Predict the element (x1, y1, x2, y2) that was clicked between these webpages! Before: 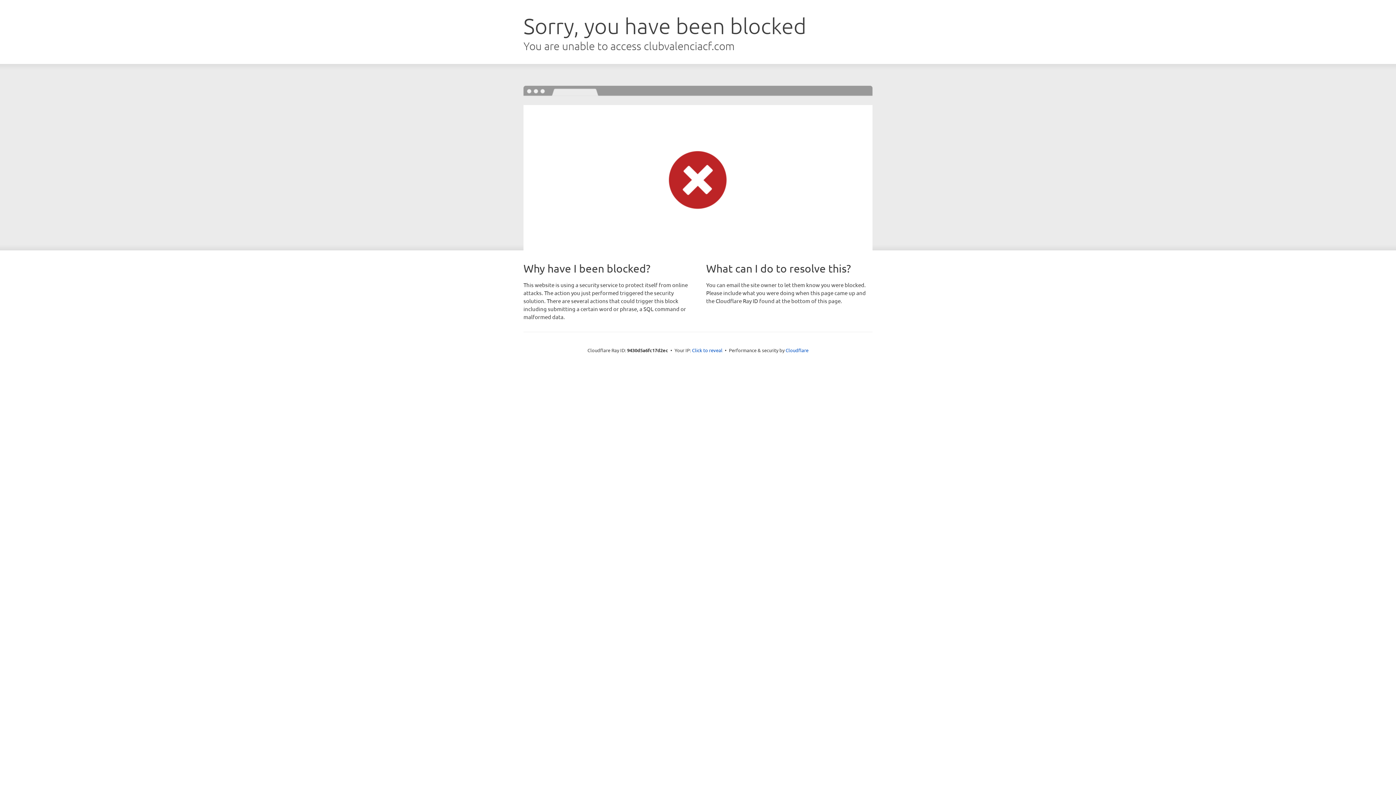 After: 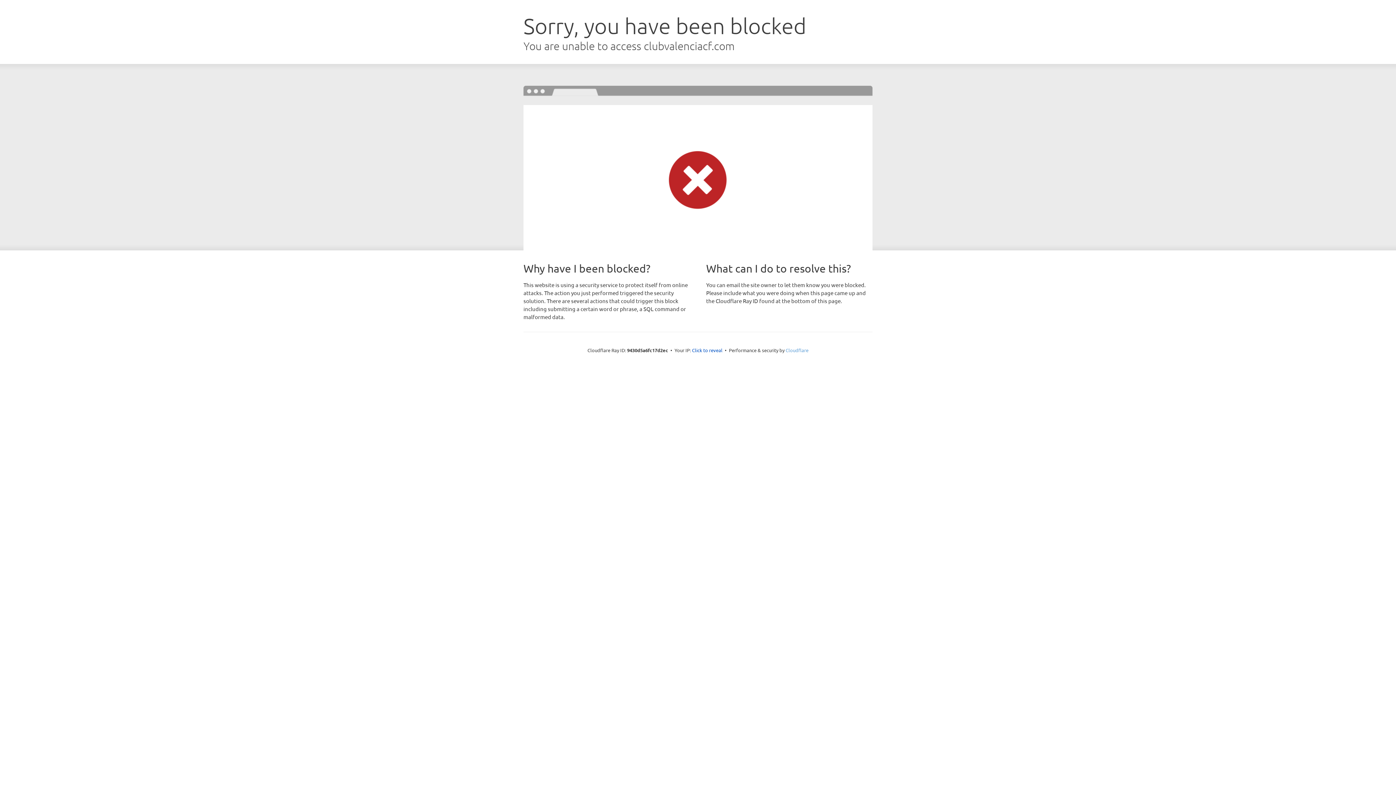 Action: label: Cloudflare bbox: (785, 347, 808, 353)